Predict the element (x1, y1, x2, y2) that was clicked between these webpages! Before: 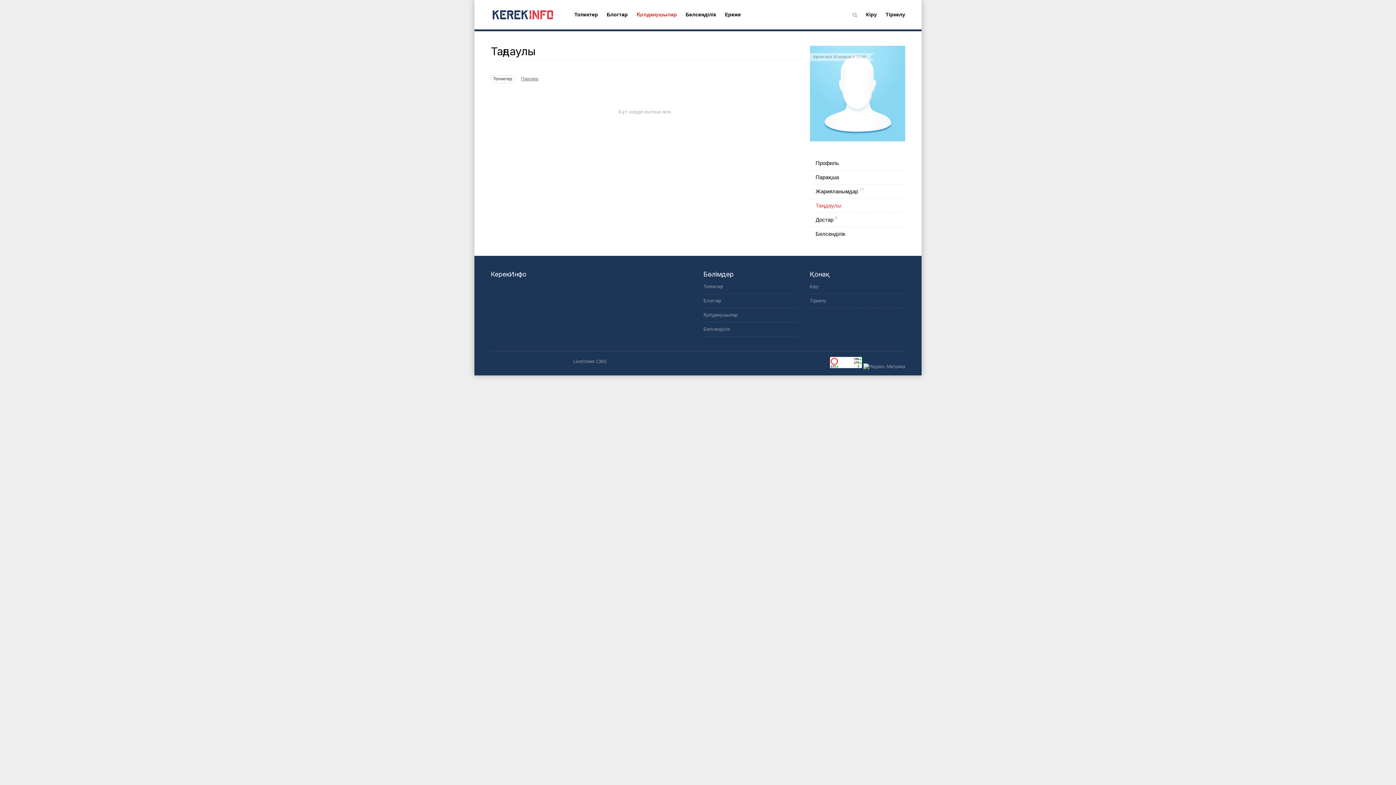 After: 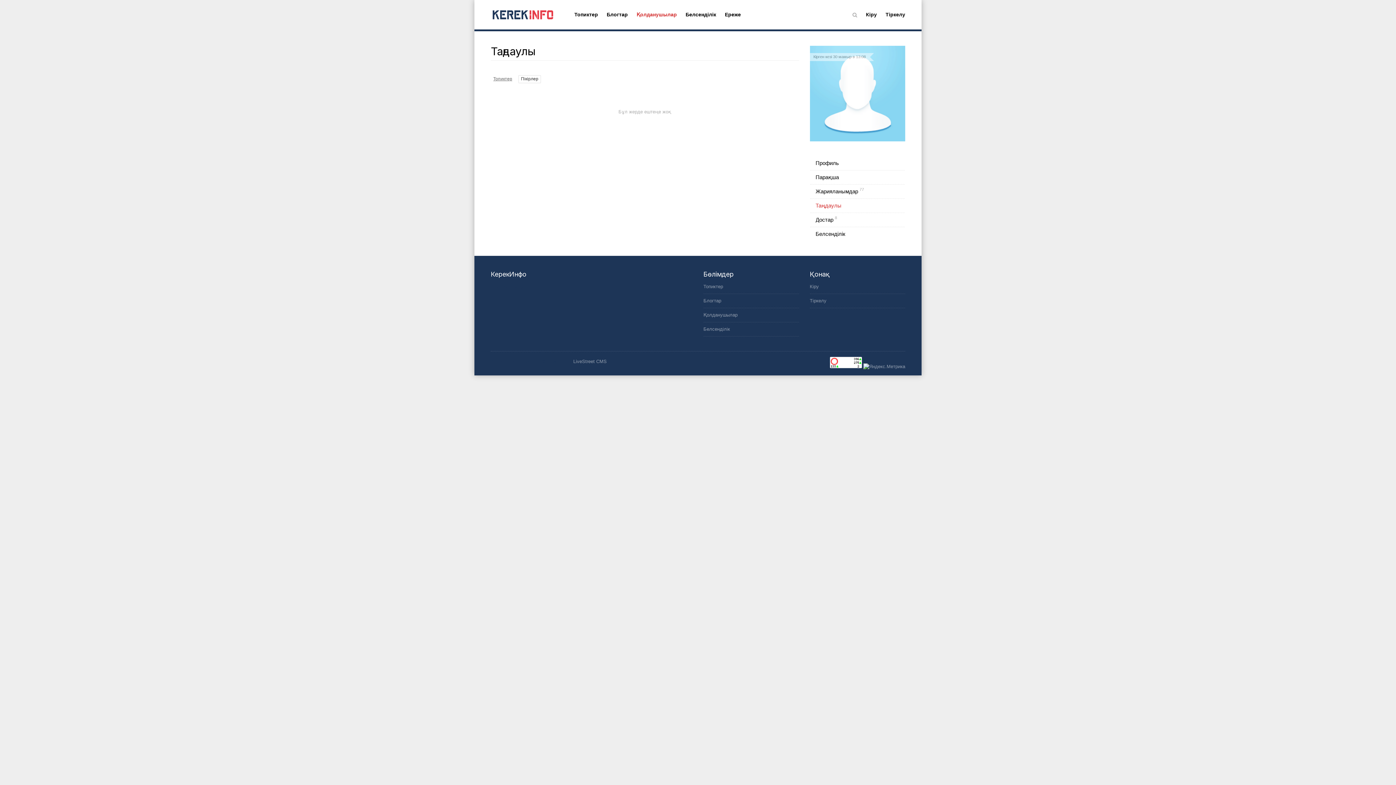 Action: label: Пікірлер bbox: (518, 75, 541, 83)